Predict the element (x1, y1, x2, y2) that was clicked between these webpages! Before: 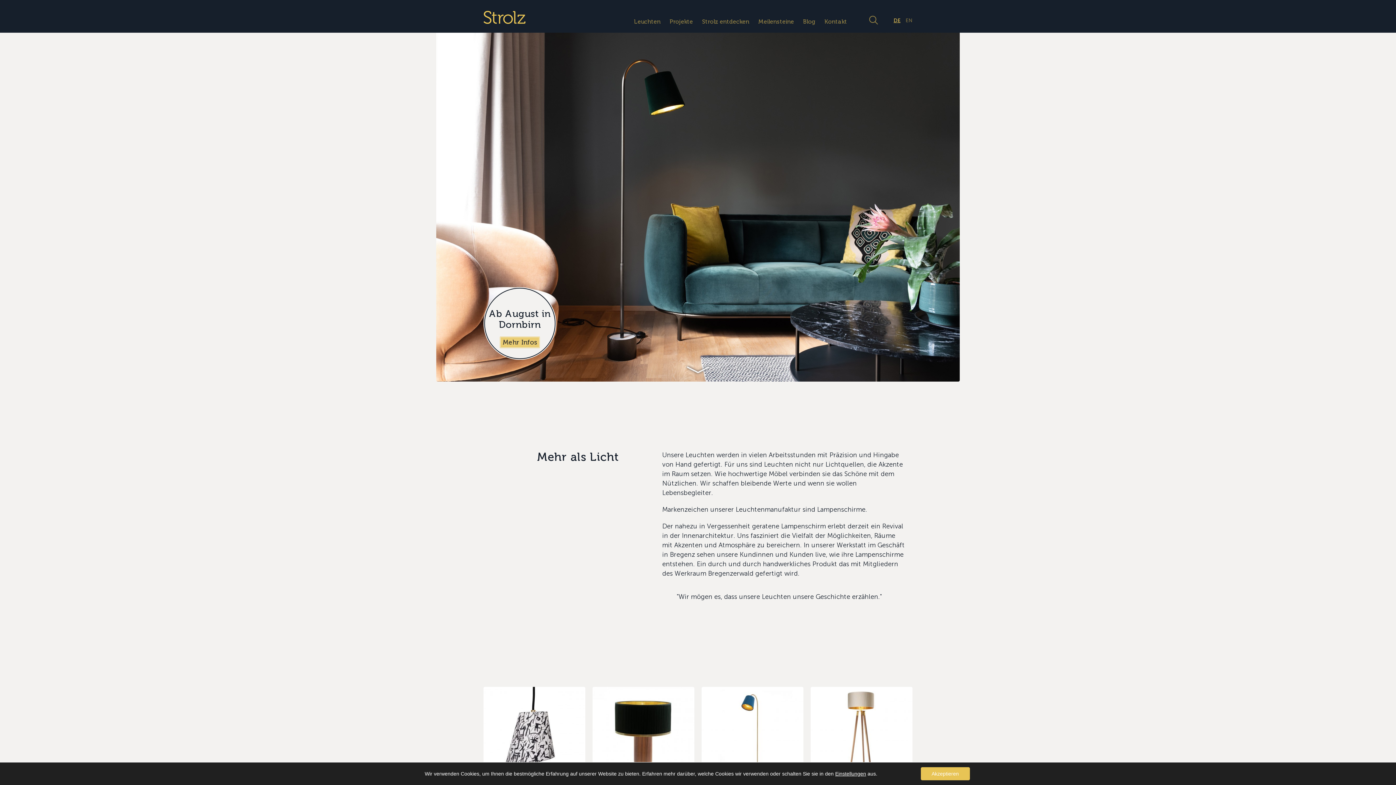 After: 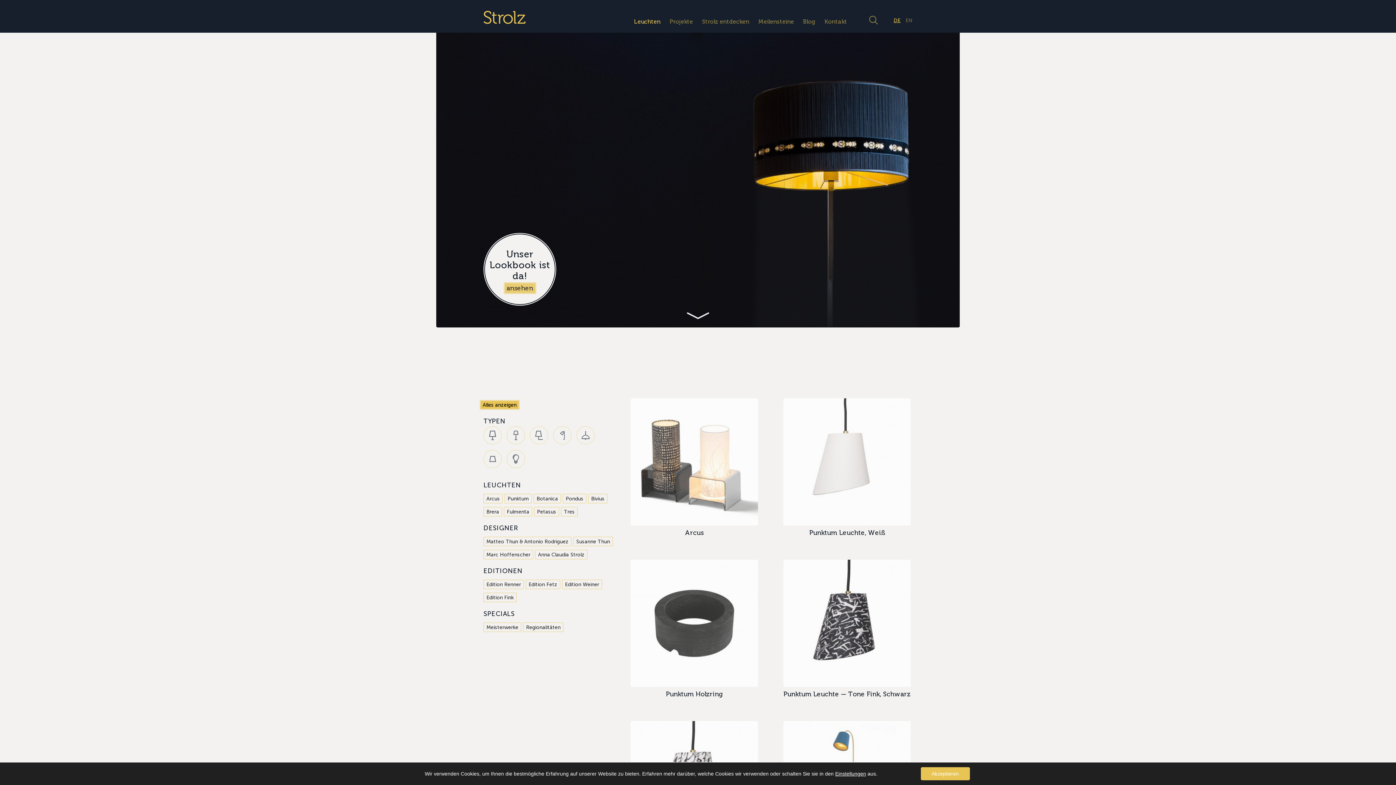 Action: label: Leuchten bbox: (634, 19, 660, 25)